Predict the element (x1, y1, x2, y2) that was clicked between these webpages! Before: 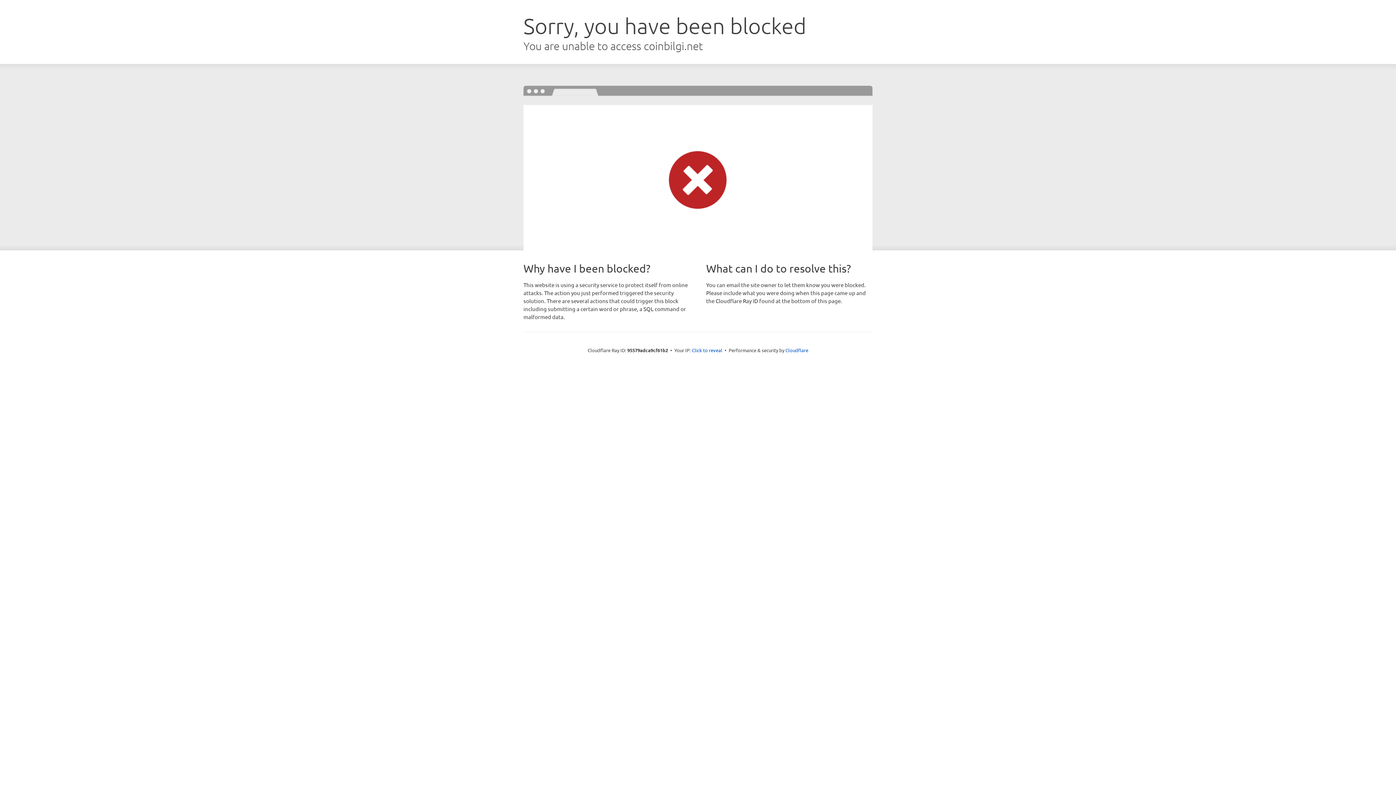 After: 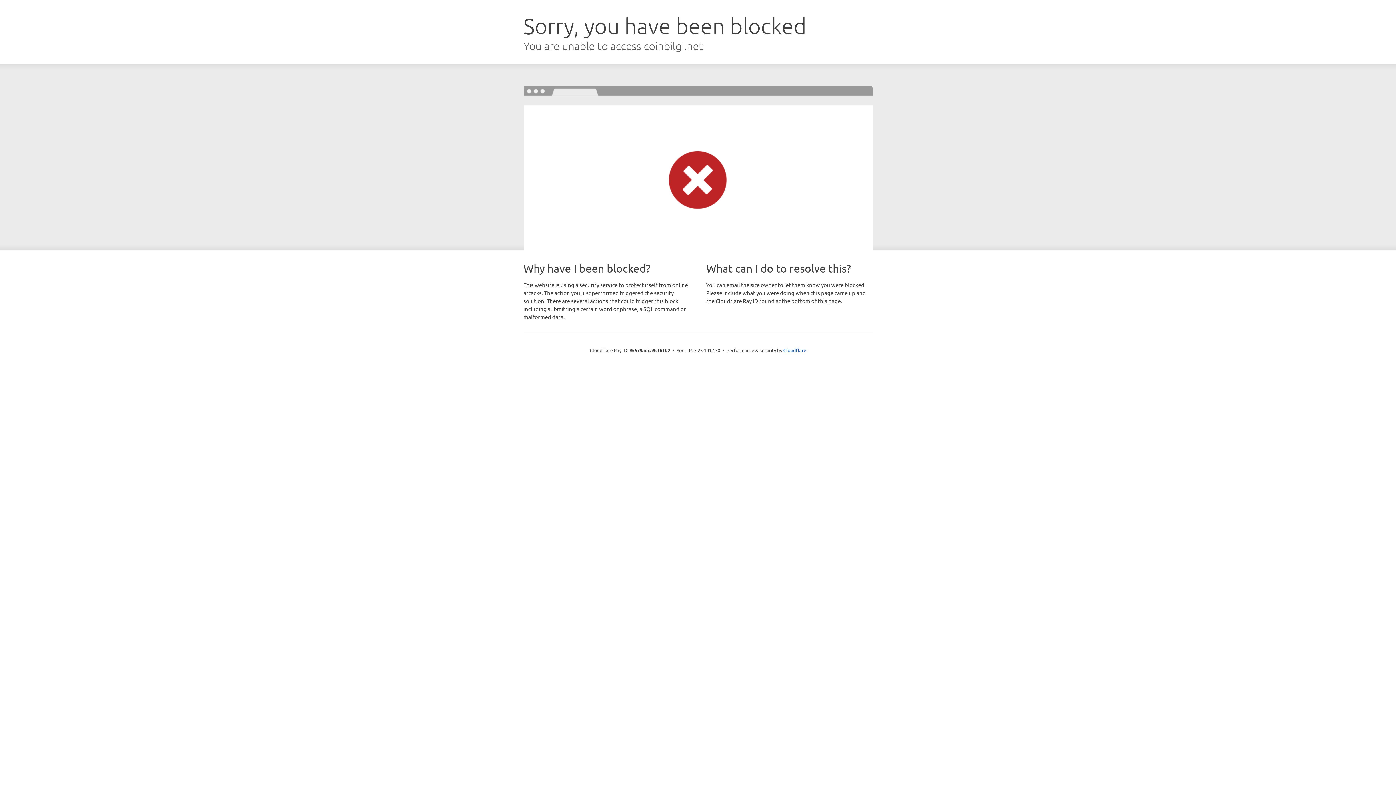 Action: bbox: (692, 346, 722, 353) label: Click to reveal